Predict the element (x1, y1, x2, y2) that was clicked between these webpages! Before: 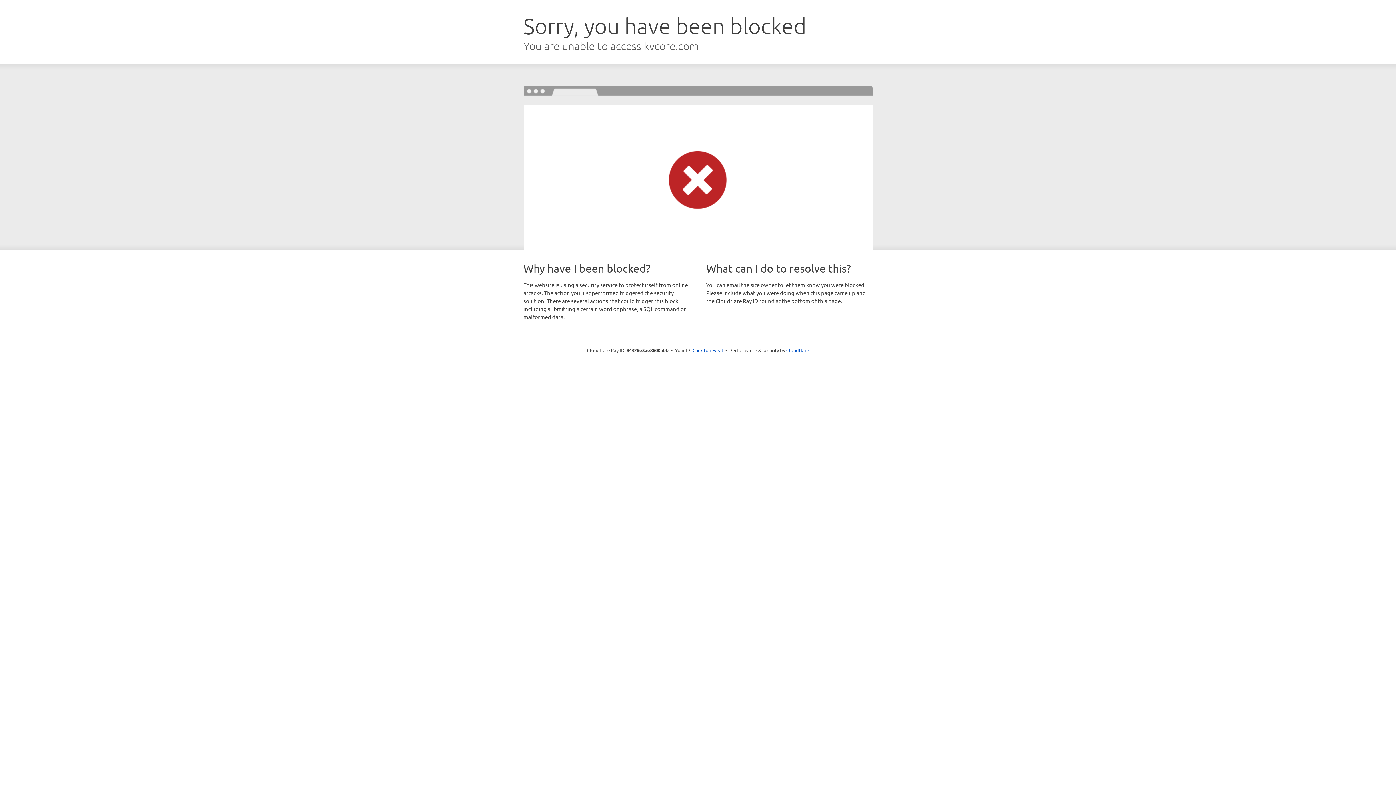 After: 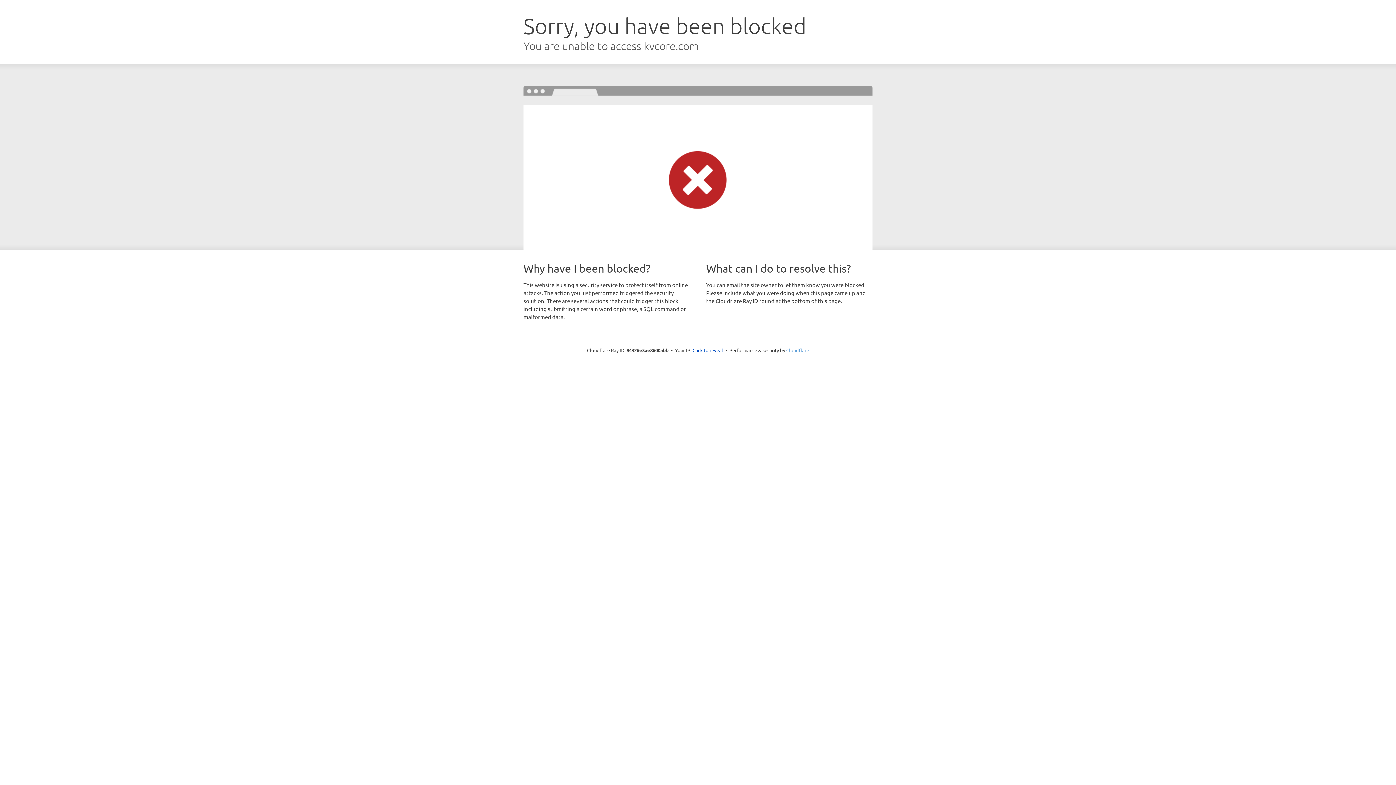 Action: label: Cloudflare bbox: (786, 347, 809, 353)